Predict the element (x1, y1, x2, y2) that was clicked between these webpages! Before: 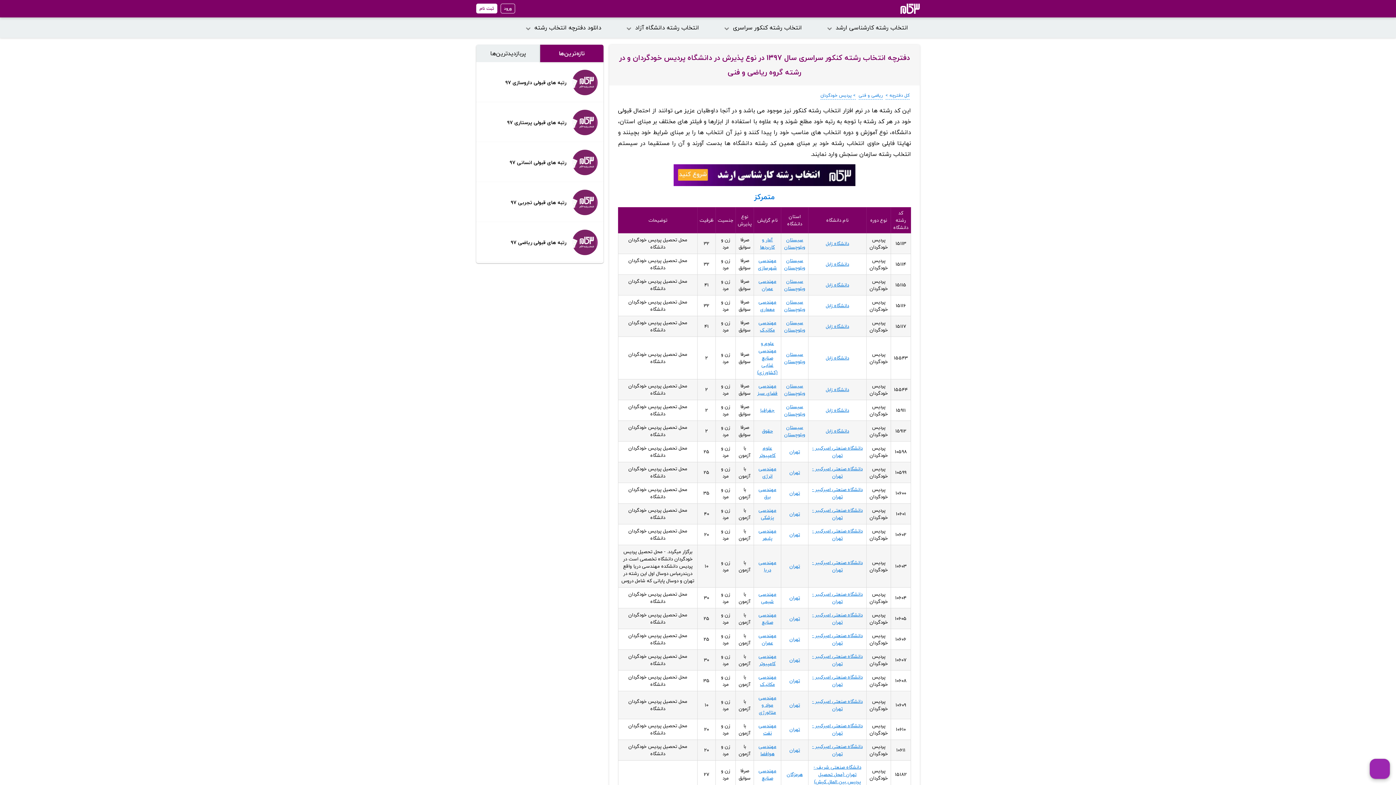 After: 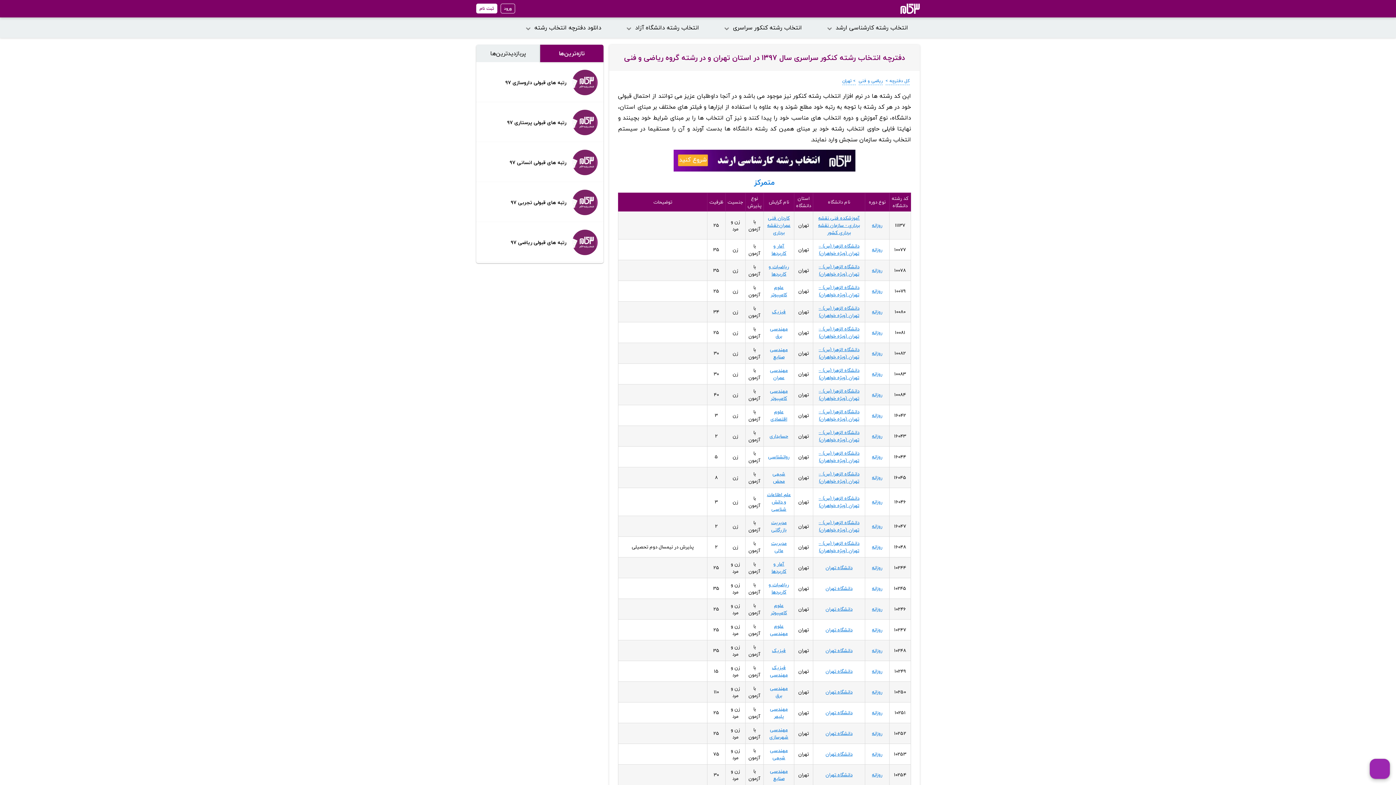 Action: label: تهران bbox: (789, 656, 800, 664)